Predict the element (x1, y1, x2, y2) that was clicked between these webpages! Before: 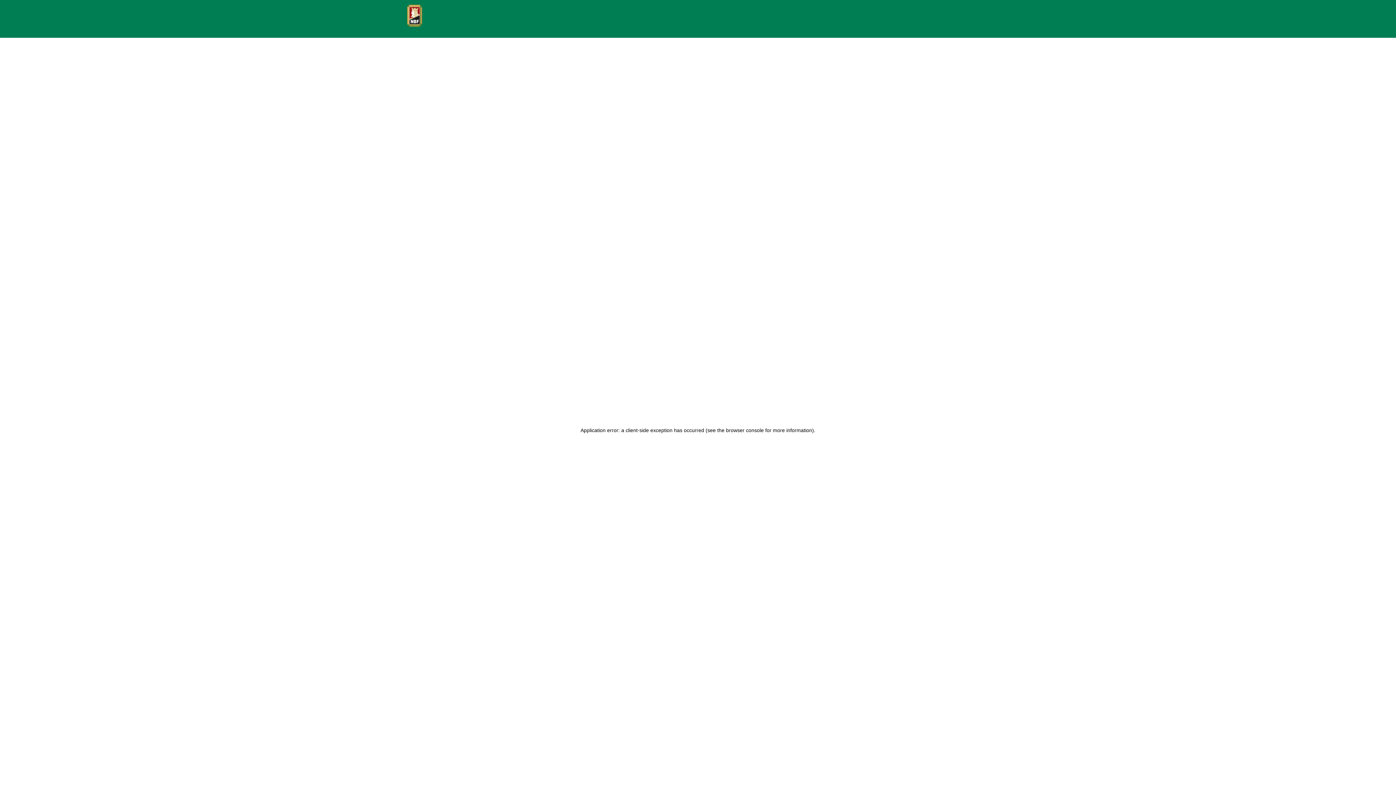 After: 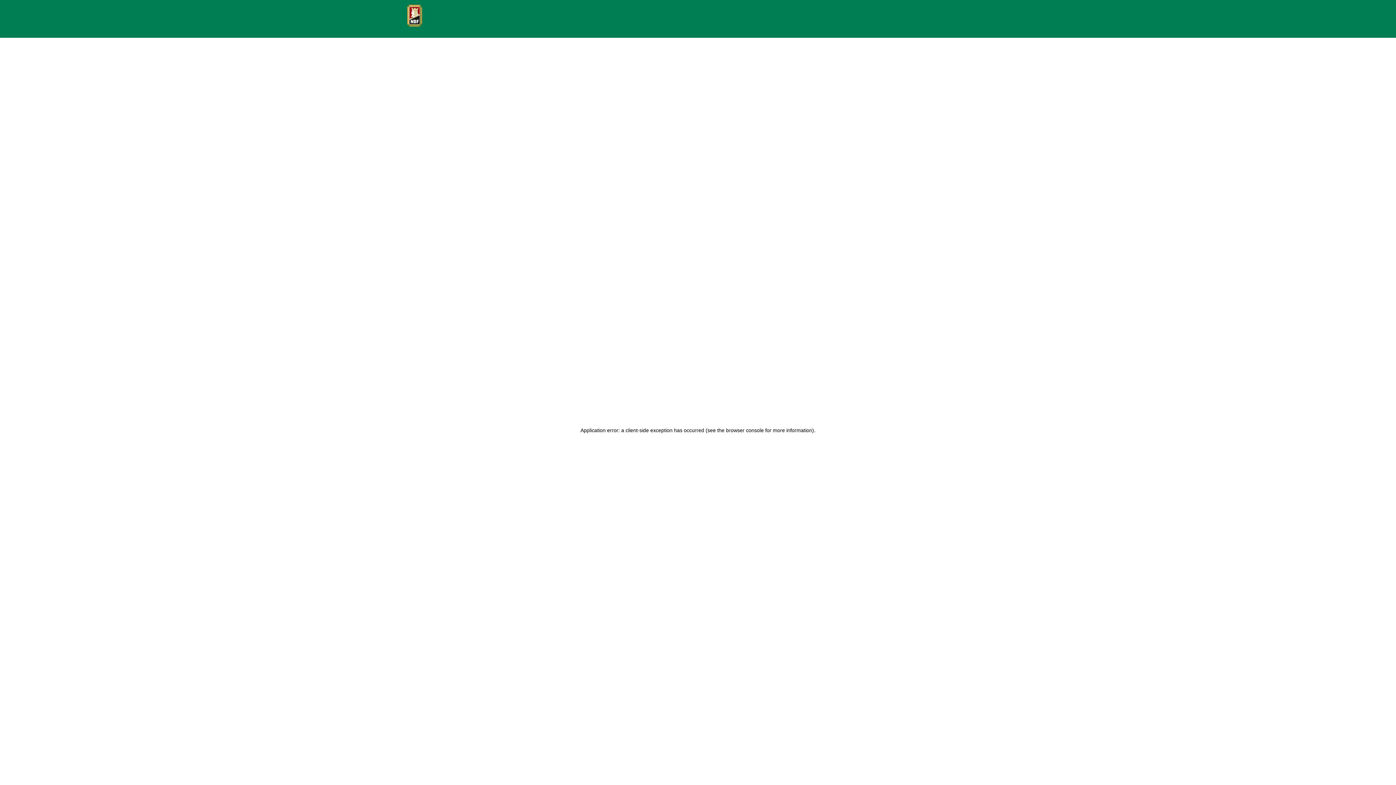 Action: bbox: (407, 4, 425, 26)